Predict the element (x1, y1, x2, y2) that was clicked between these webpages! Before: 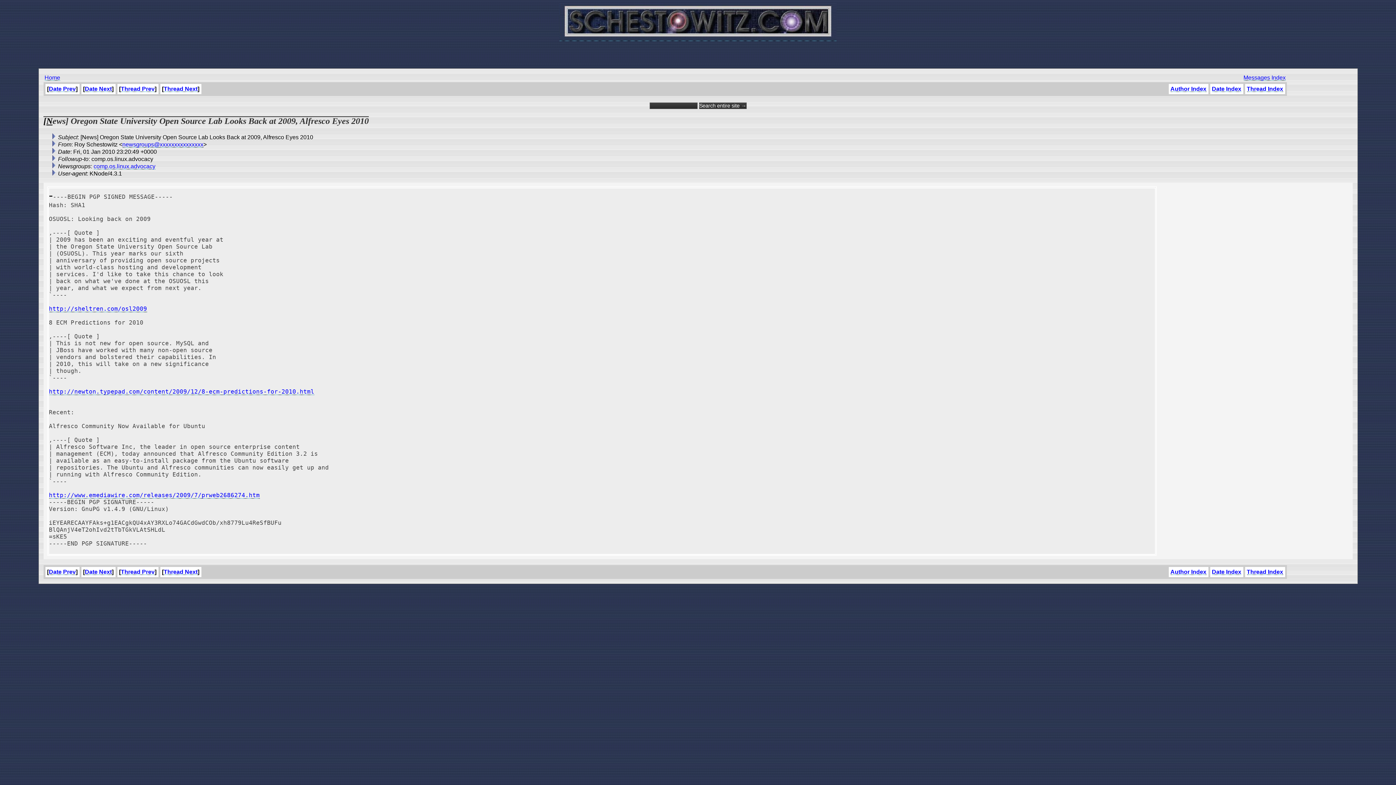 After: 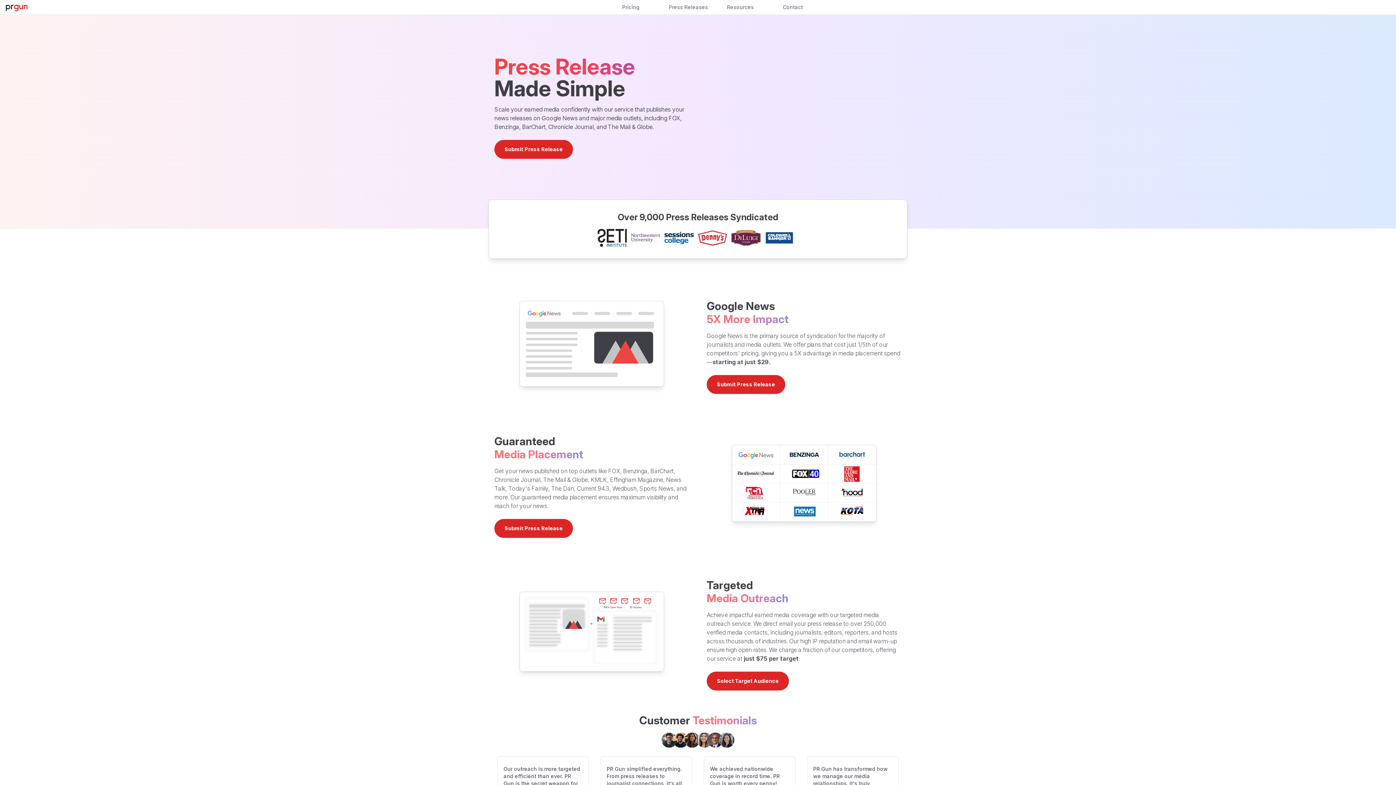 Action: bbox: (48, 491, 259, 498) label: http://www.emediawire.com/releases/2009/7/prweb2686274.htm